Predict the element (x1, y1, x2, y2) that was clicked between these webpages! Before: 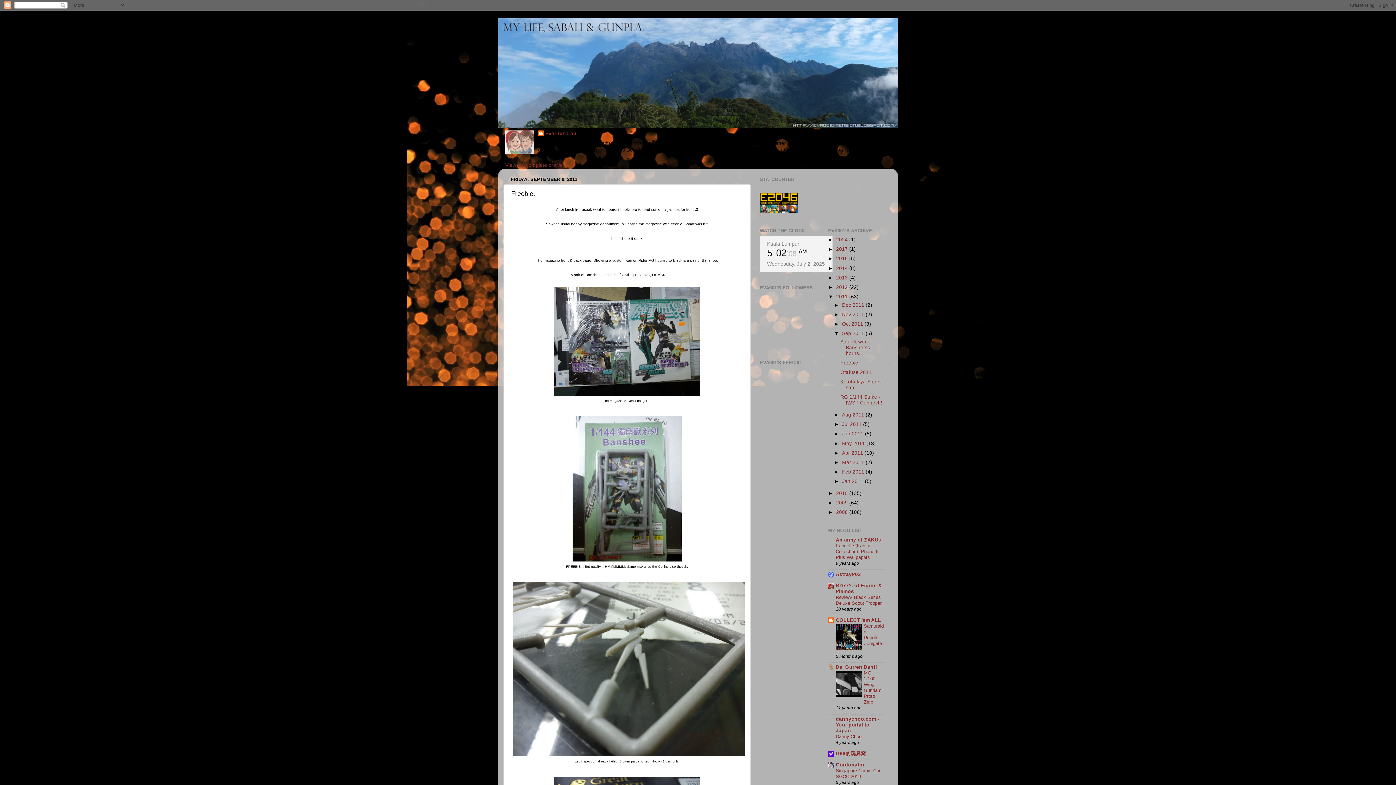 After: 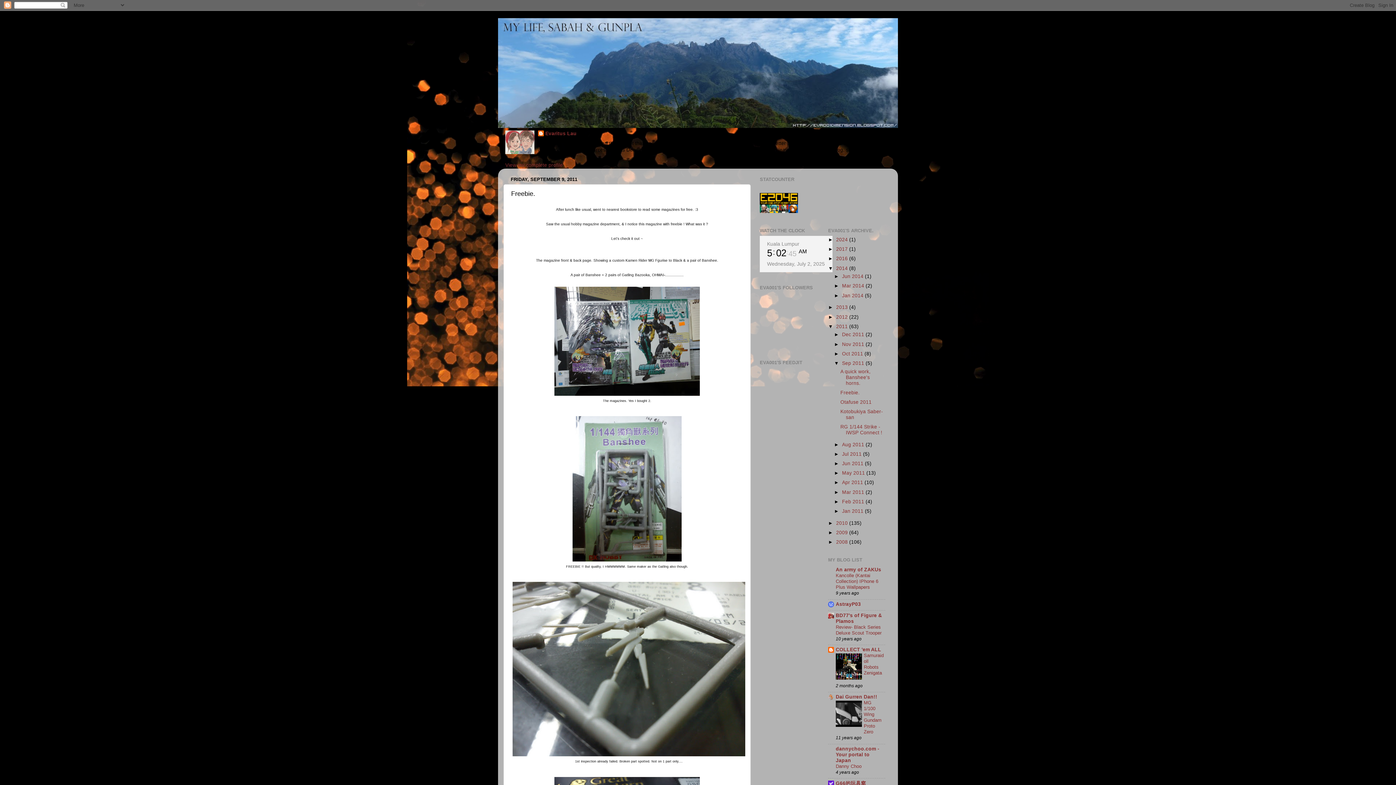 Action: label: ►   bbox: (828, 265, 836, 271)